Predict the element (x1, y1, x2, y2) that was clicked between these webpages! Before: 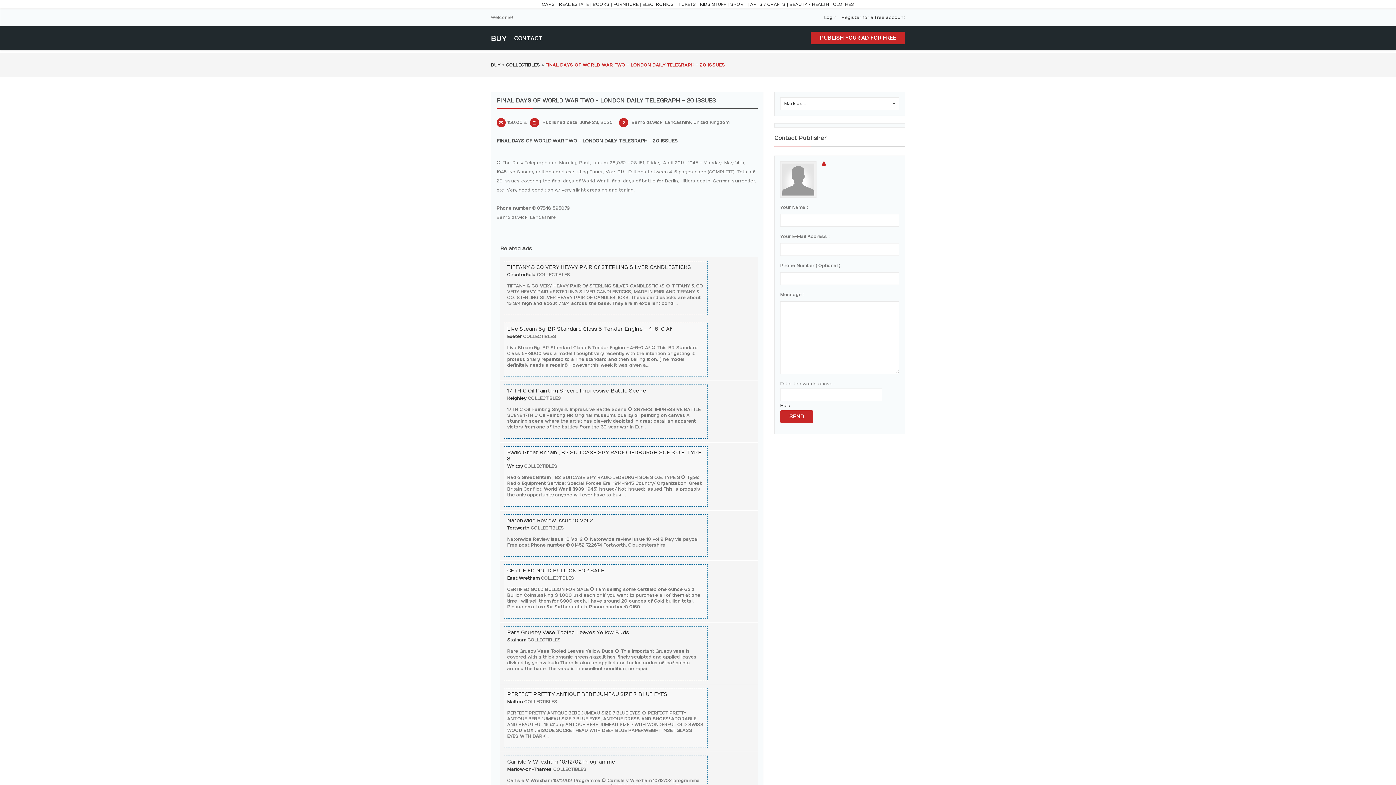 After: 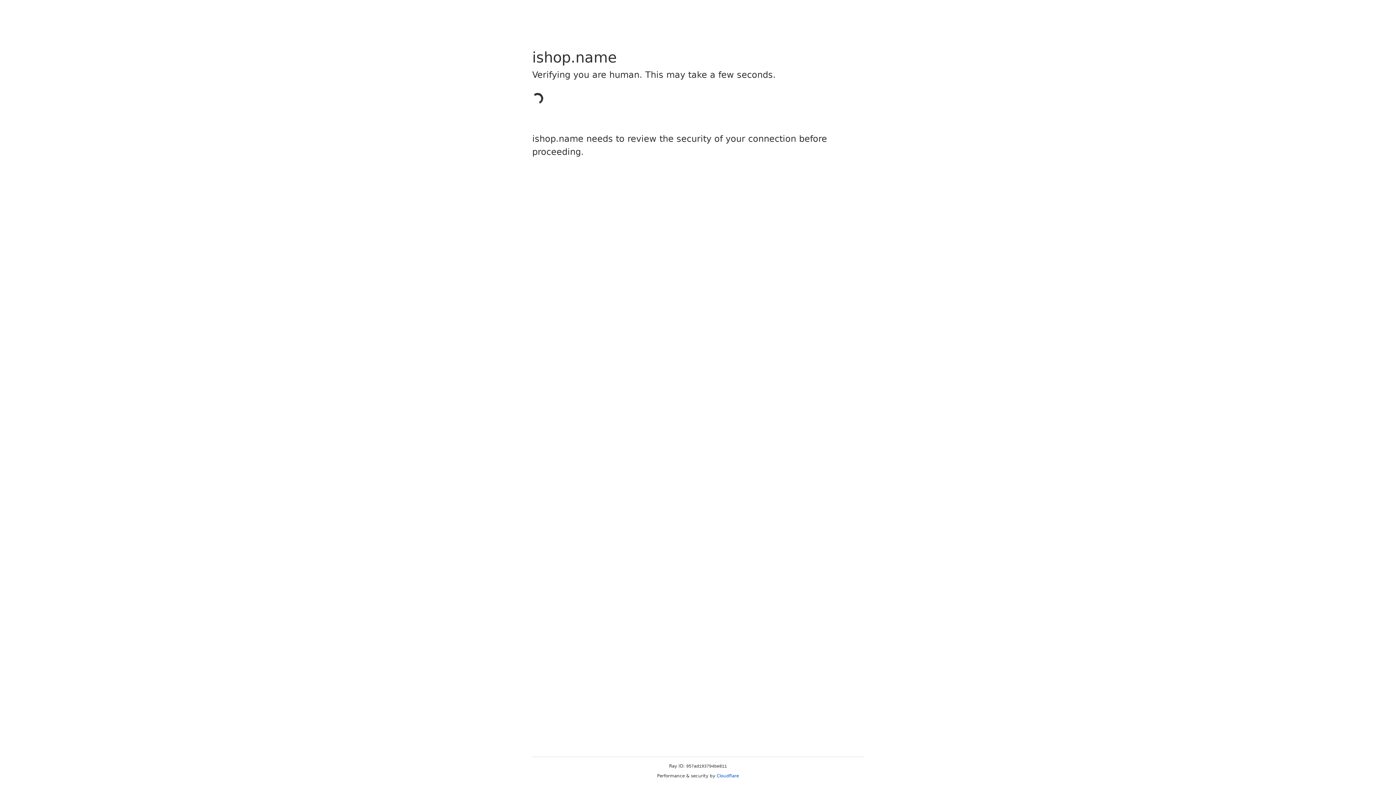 Action: bbox: (789, 1, 831, 6) label: BEAUTY / HEALTH |